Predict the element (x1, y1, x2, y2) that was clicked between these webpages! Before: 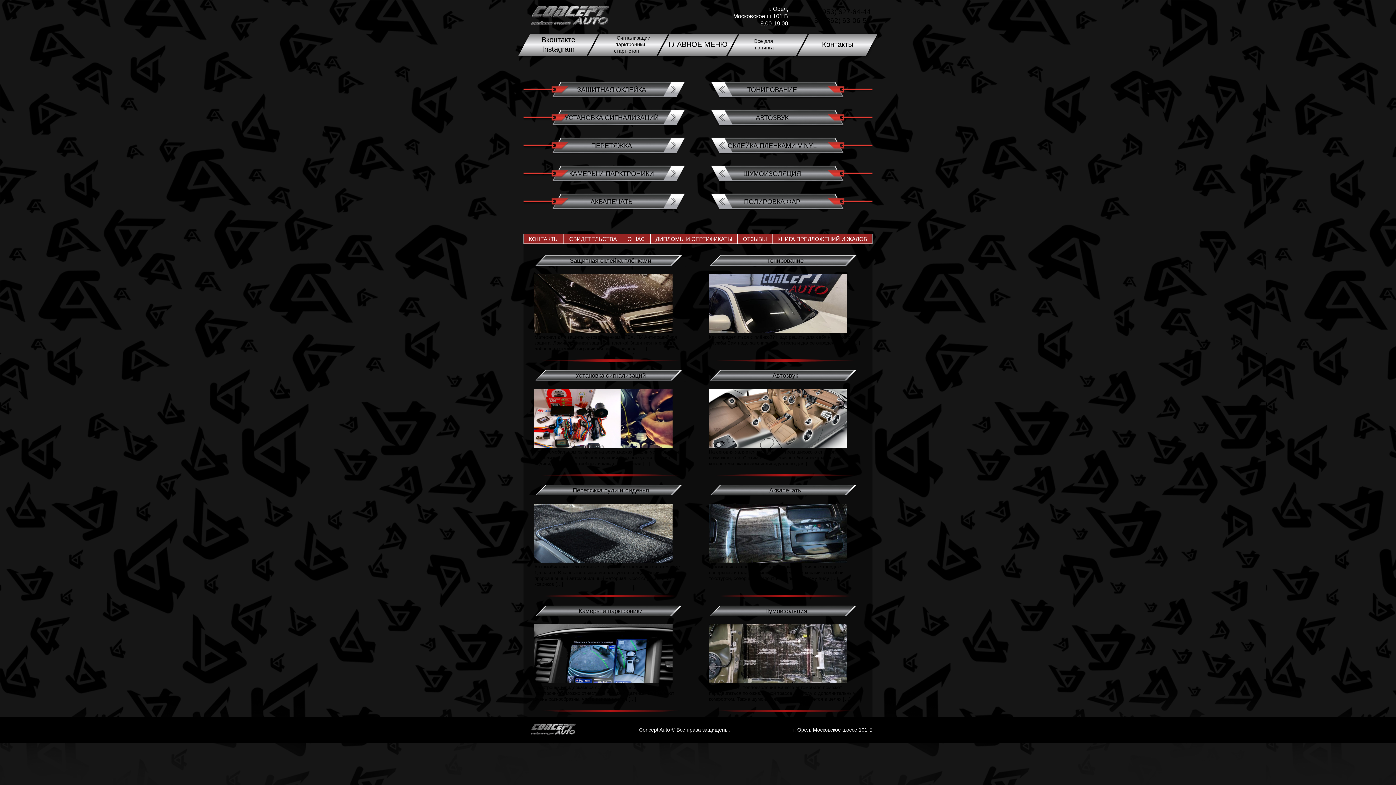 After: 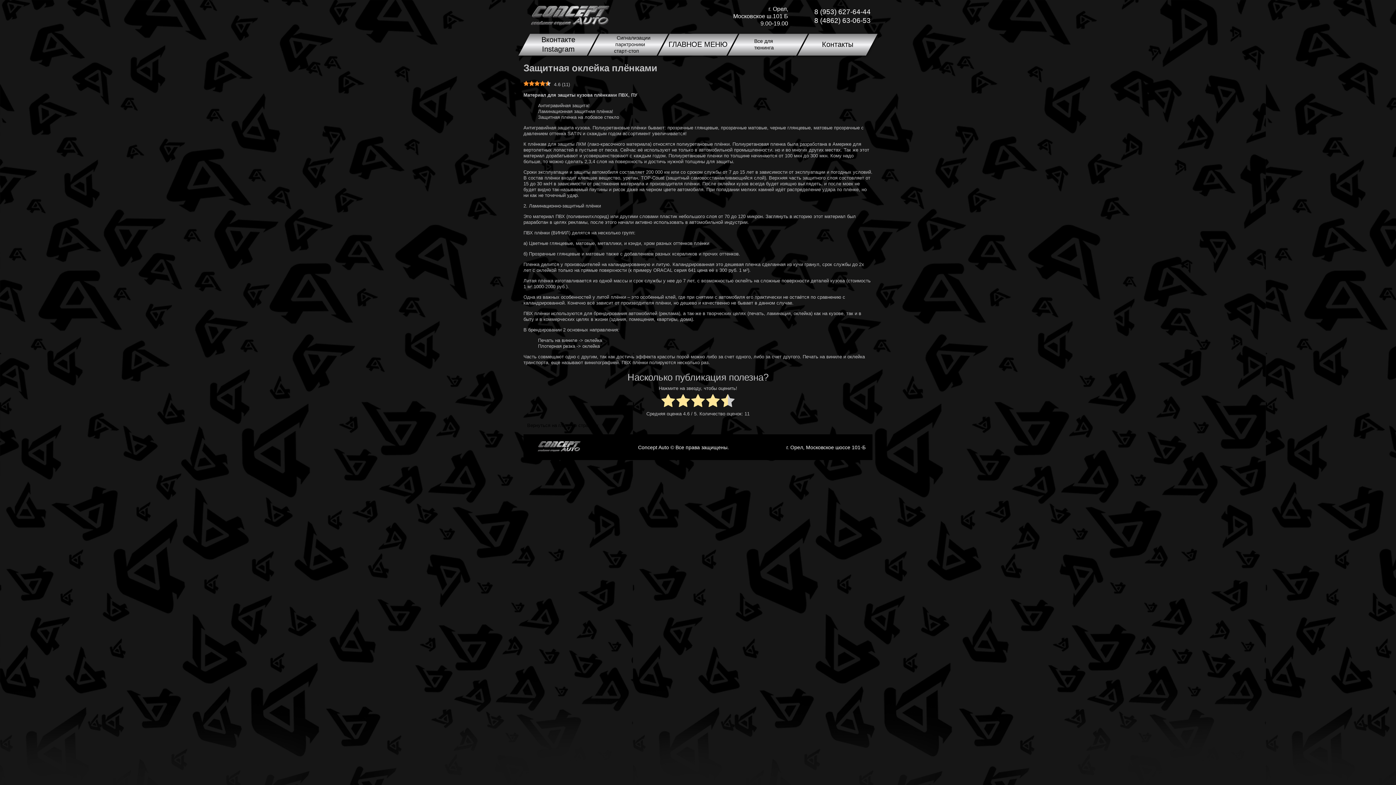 Action: bbox: (534, 328, 687, 352) label: Материал для защиты кузова плёнками ПВХ, ПУ Антигравийная защита! Ламинационная защитная плёнка! Защитная пленка на лобовое стекло Антигравийная защита кузова. […]